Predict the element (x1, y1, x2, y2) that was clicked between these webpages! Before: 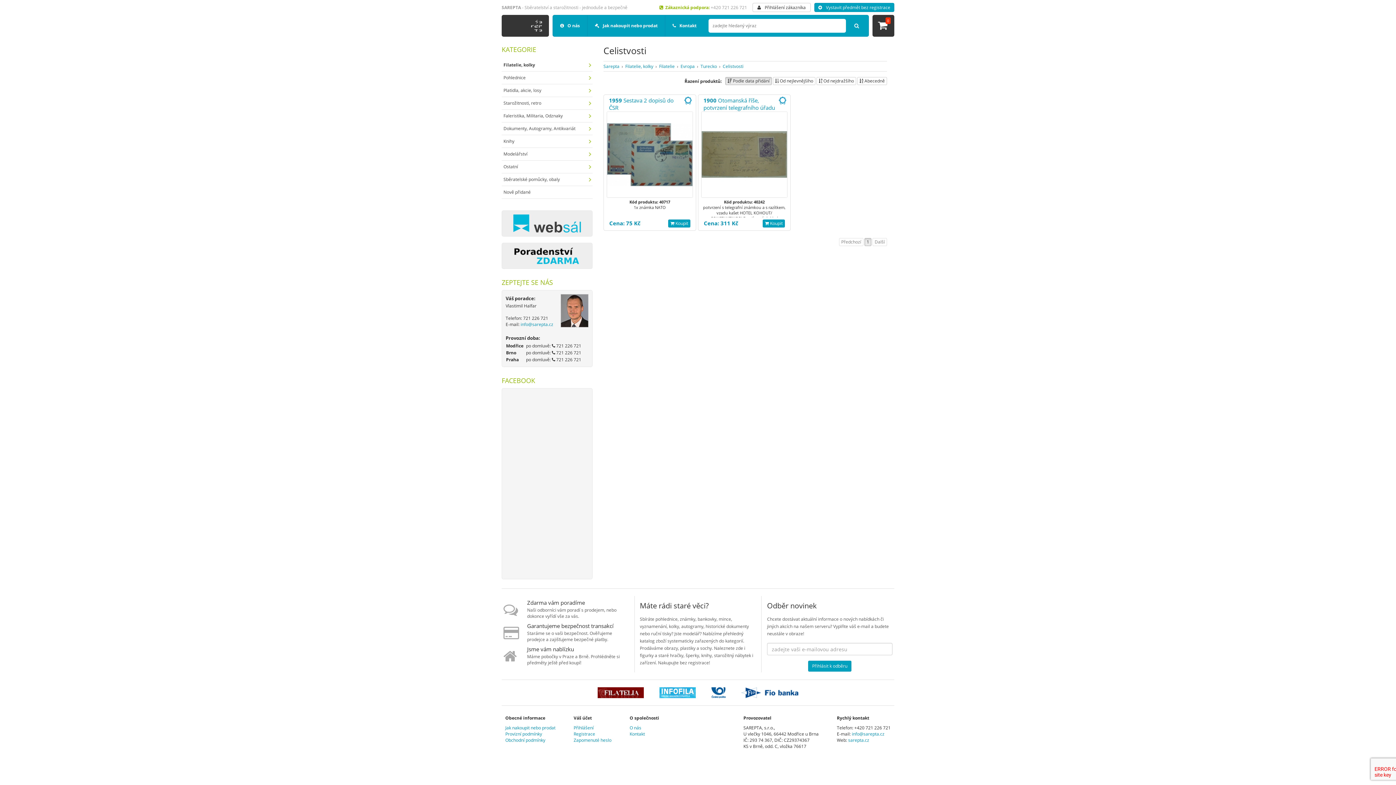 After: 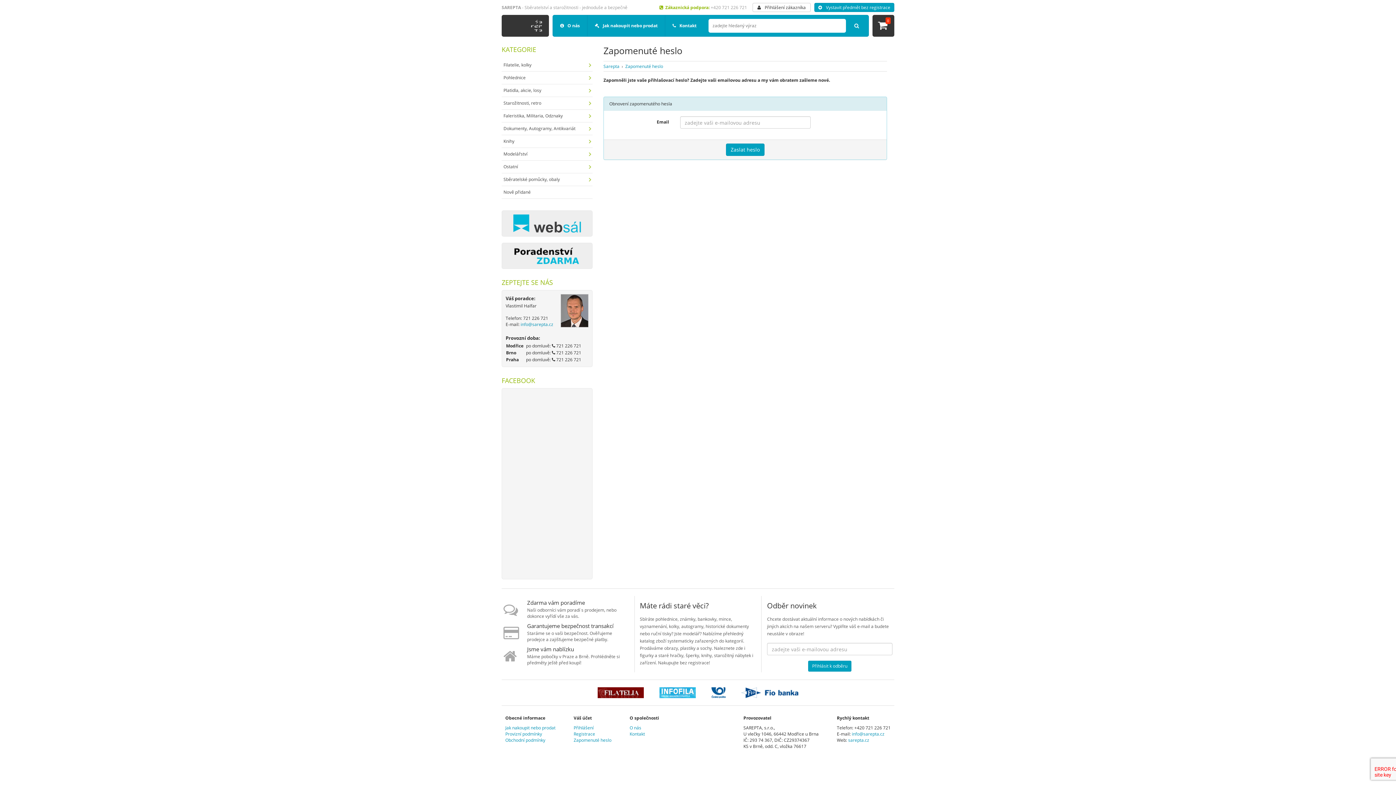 Action: label: Zapomenuté heslo bbox: (573, 737, 611, 743)